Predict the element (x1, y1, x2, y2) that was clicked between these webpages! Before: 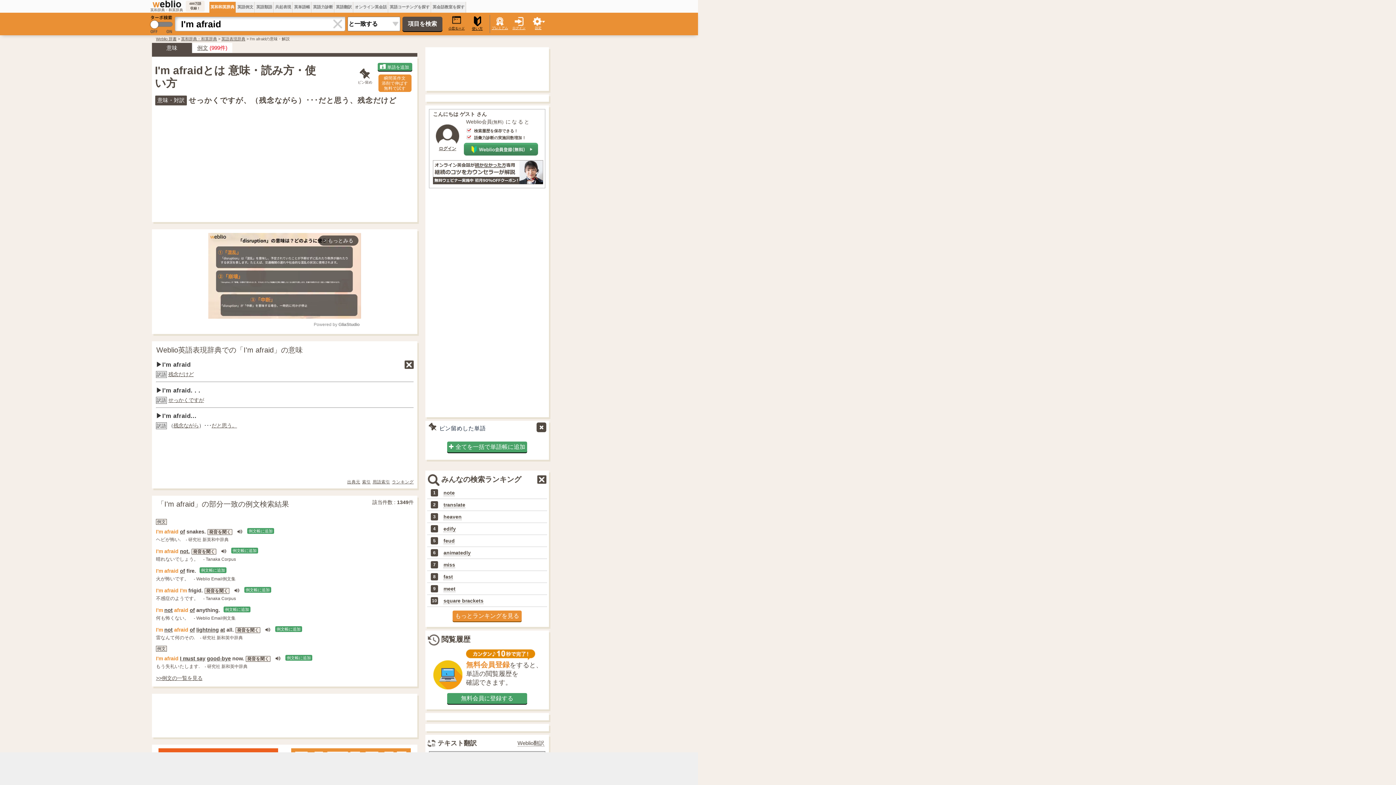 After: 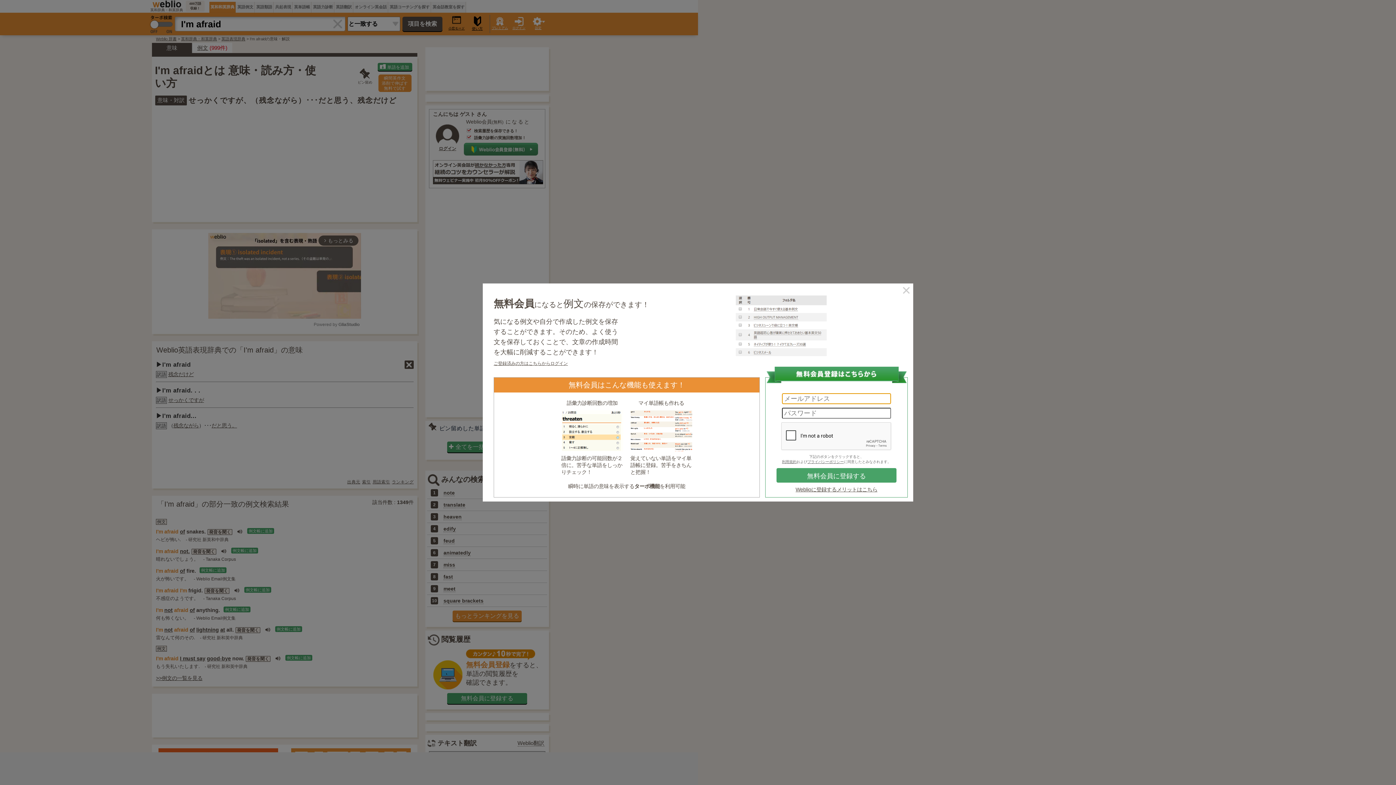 Action: label: 例文帳に追加 bbox: (247, 528, 274, 534)